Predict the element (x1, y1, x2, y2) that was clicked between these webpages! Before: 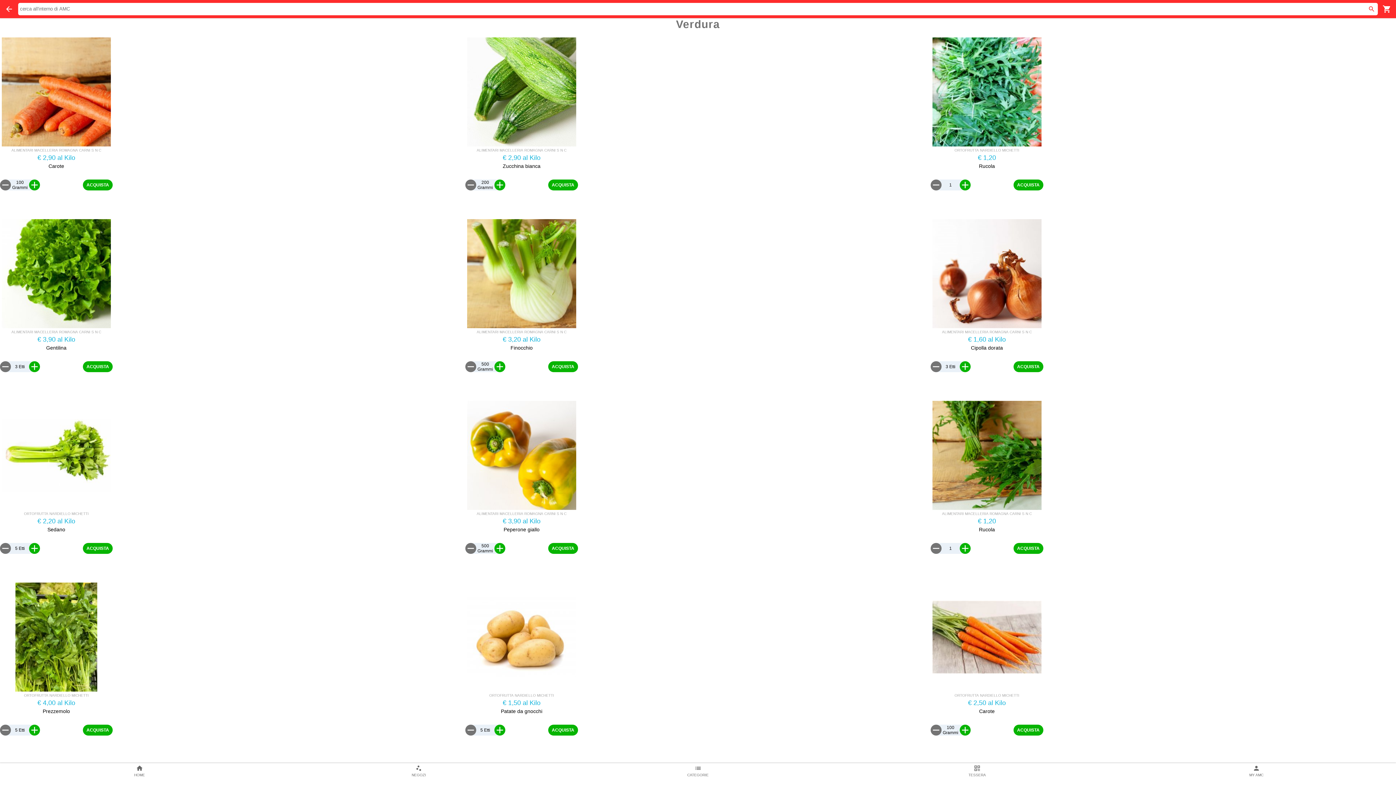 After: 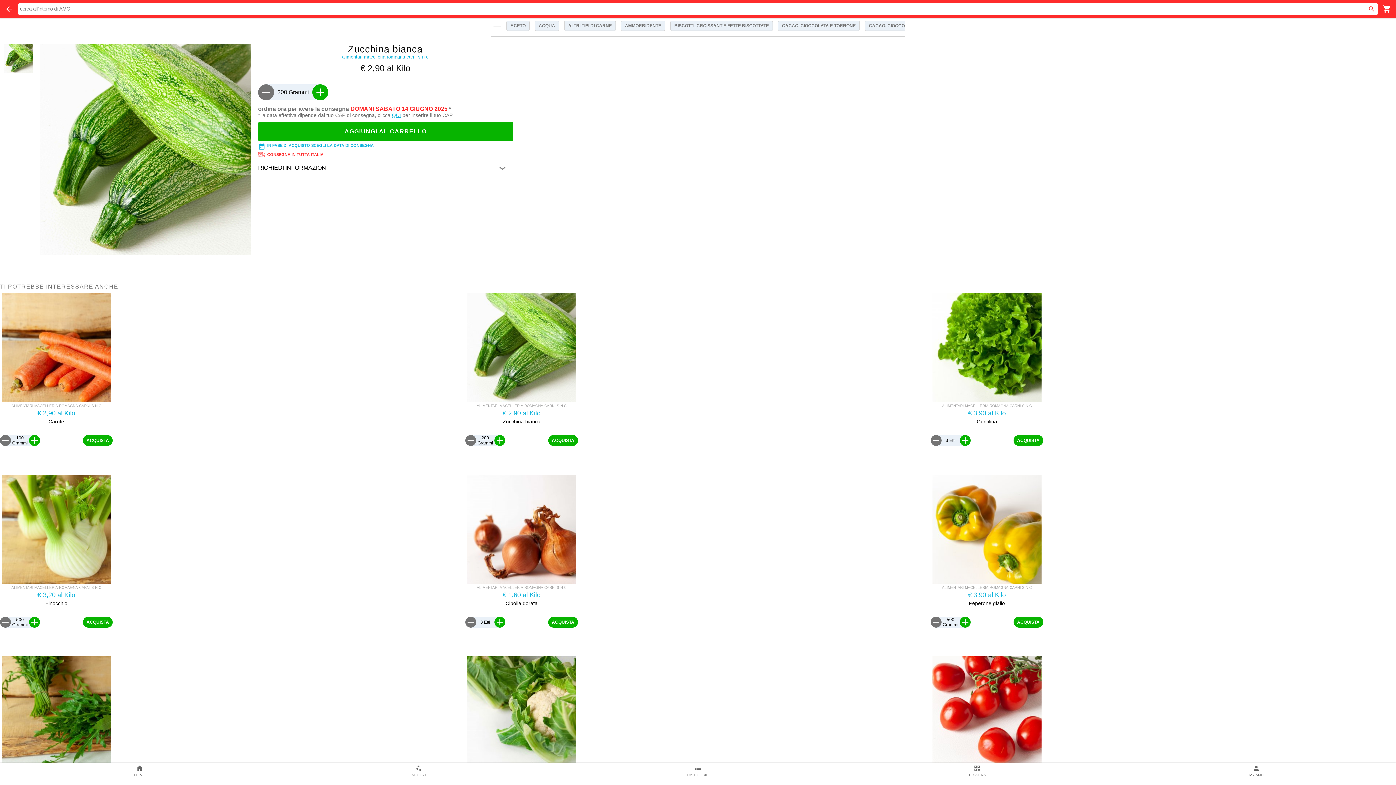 Action: bbox: (465, 163, 578, 169) label: Zucchina bianca